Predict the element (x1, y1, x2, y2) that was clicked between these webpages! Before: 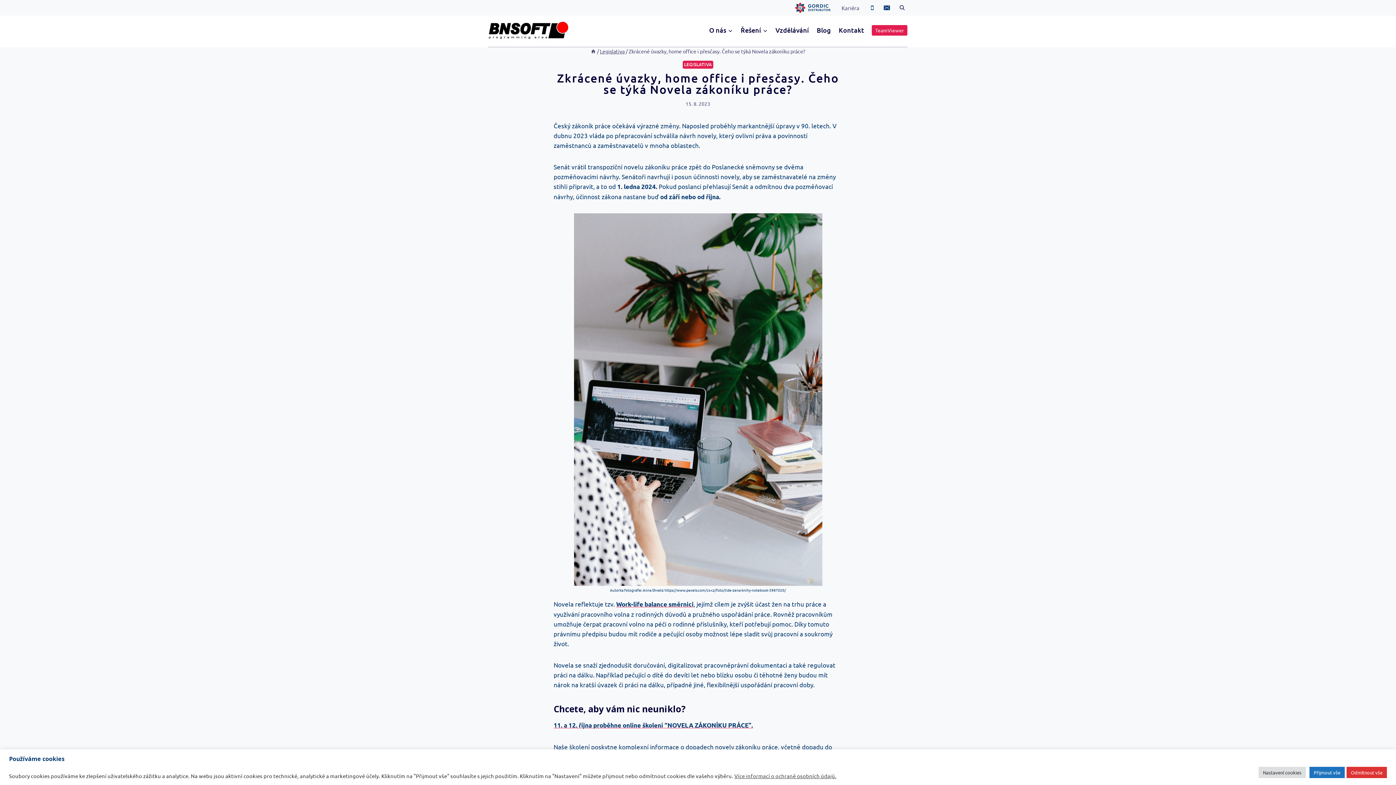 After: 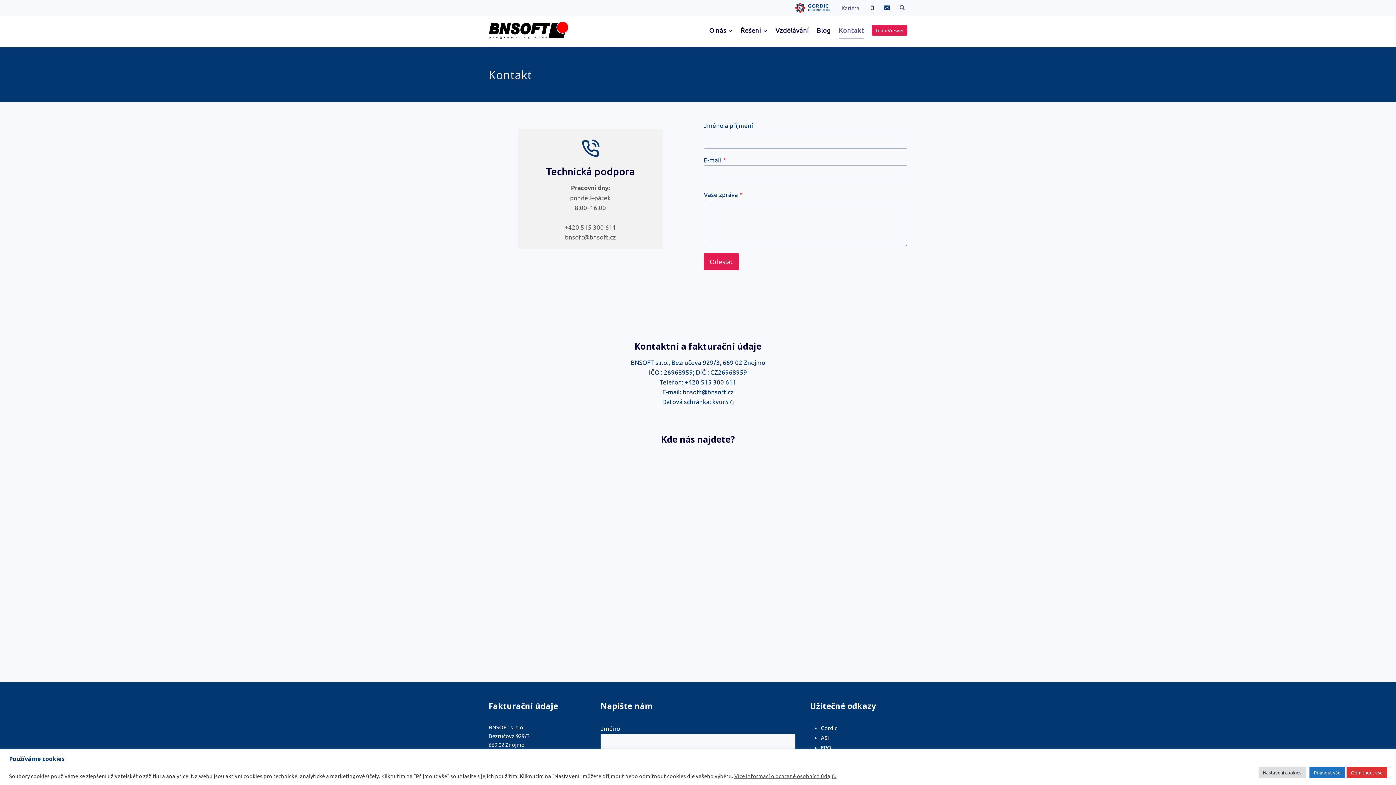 Action: label: Kontakt bbox: (835, 21, 868, 39)